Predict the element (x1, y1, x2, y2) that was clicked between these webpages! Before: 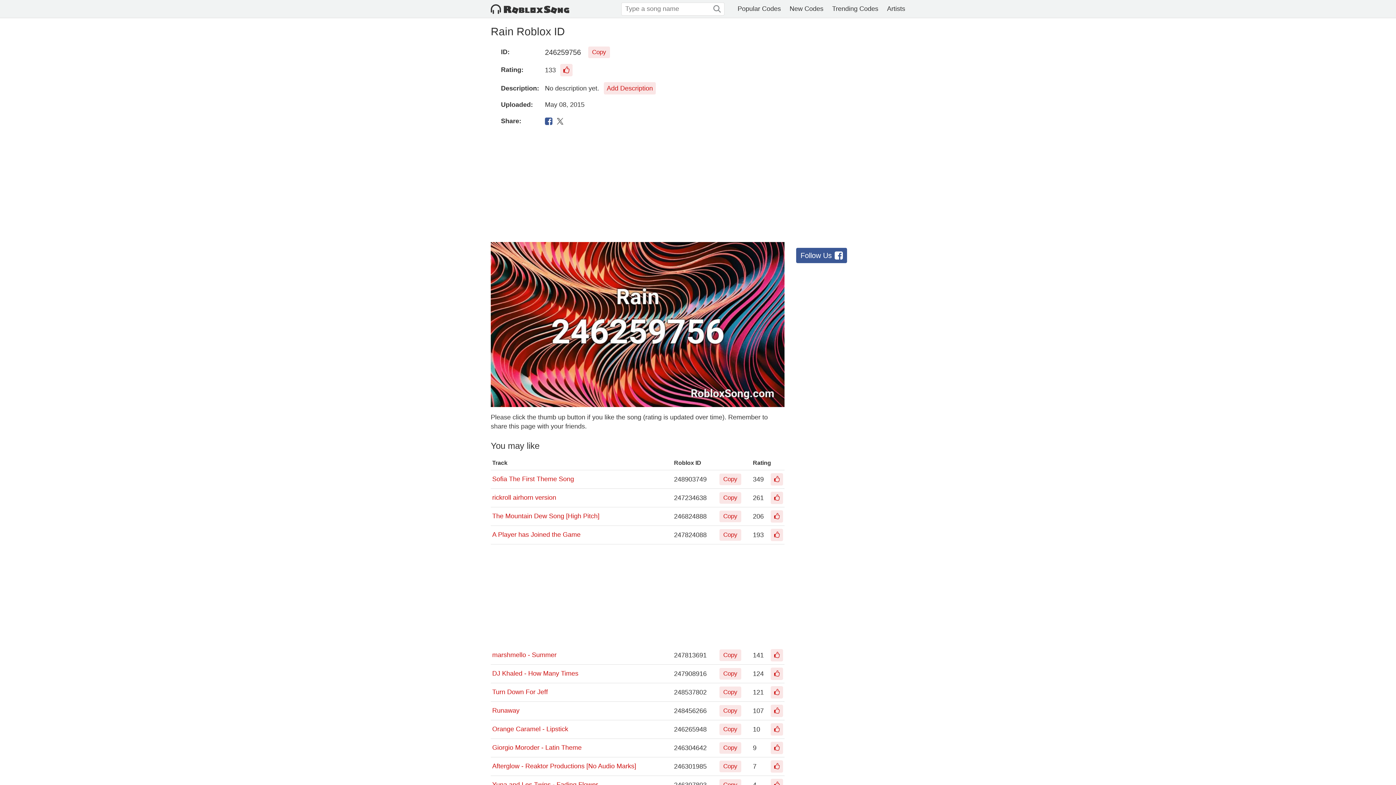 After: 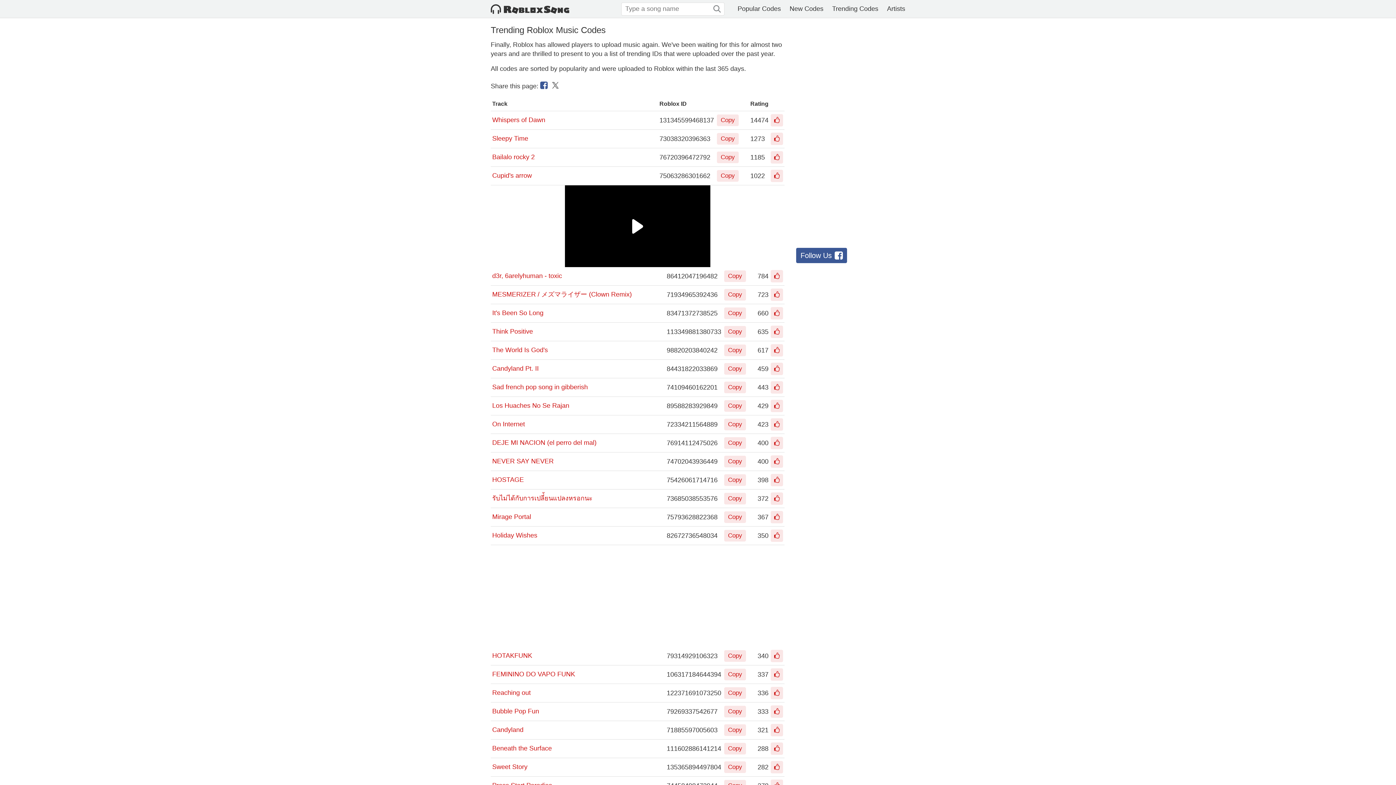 Action: bbox: (830, 2, 880, 14) label: Trending Codes